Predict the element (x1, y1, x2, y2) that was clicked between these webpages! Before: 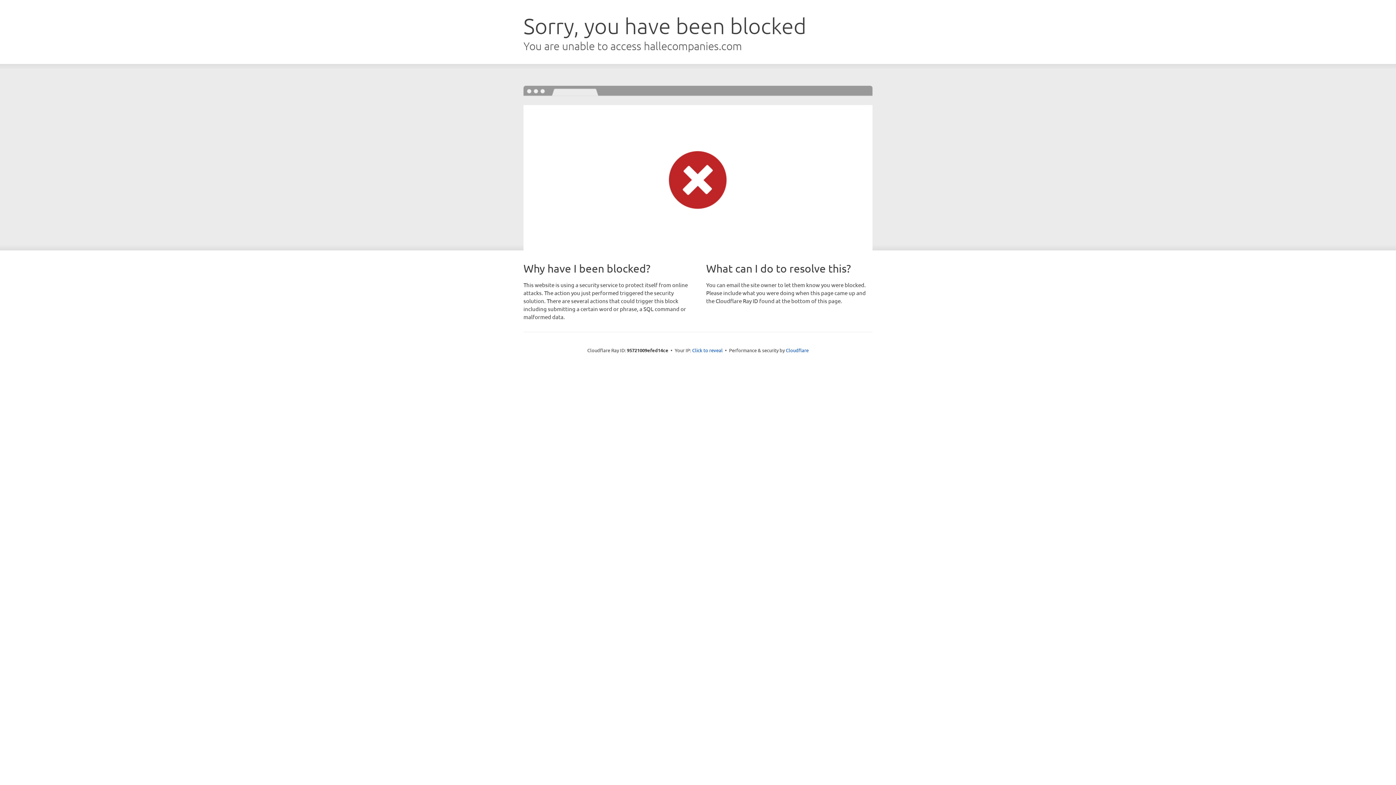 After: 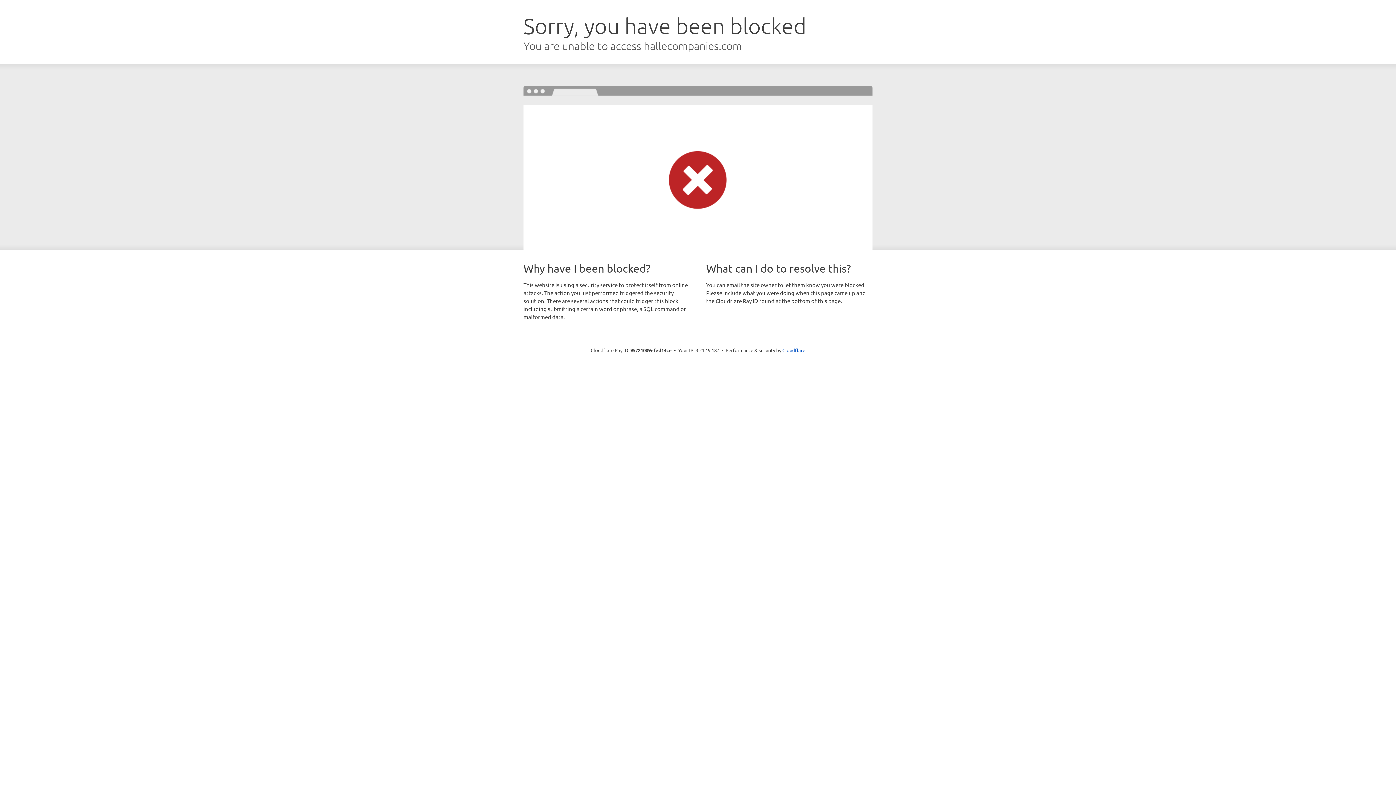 Action: bbox: (692, 346, 722, 353) label: Click to reveal